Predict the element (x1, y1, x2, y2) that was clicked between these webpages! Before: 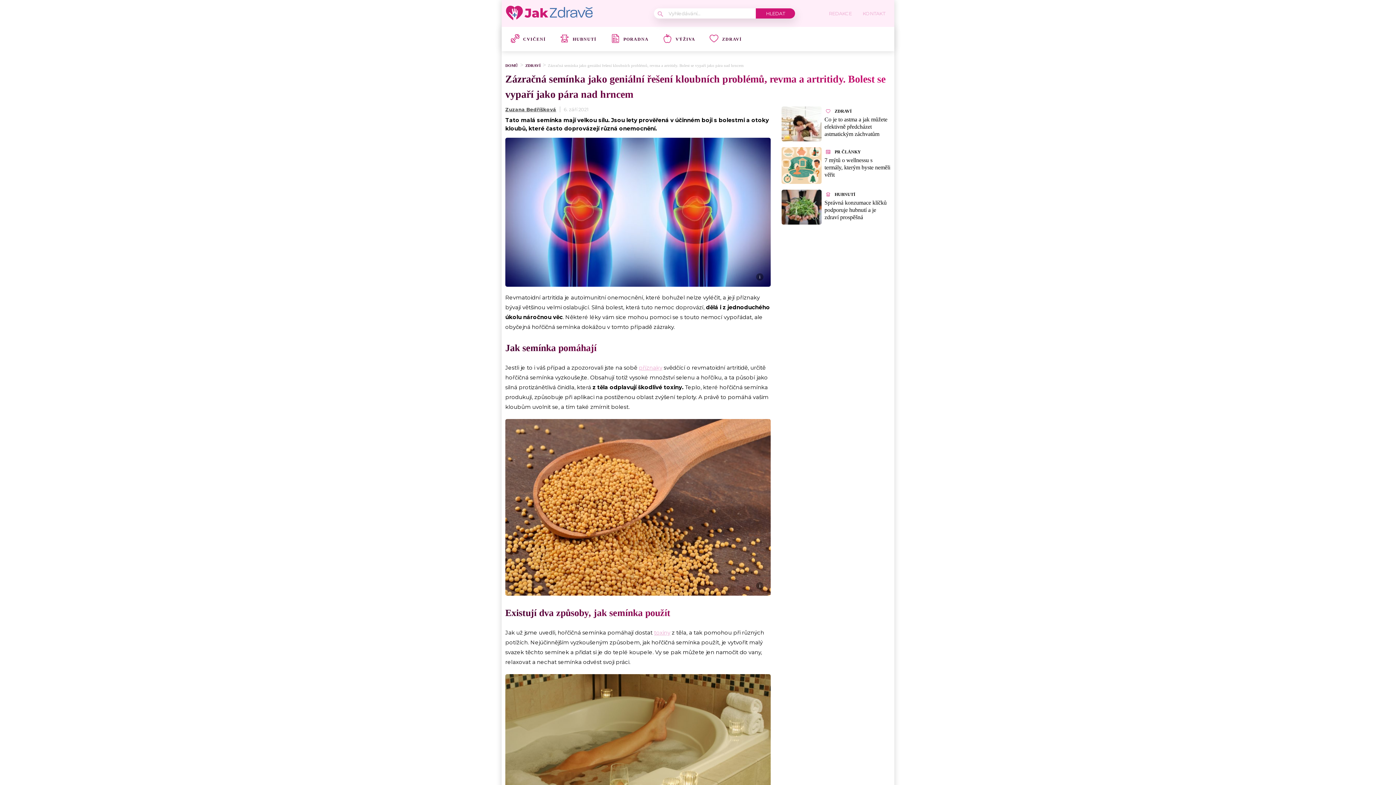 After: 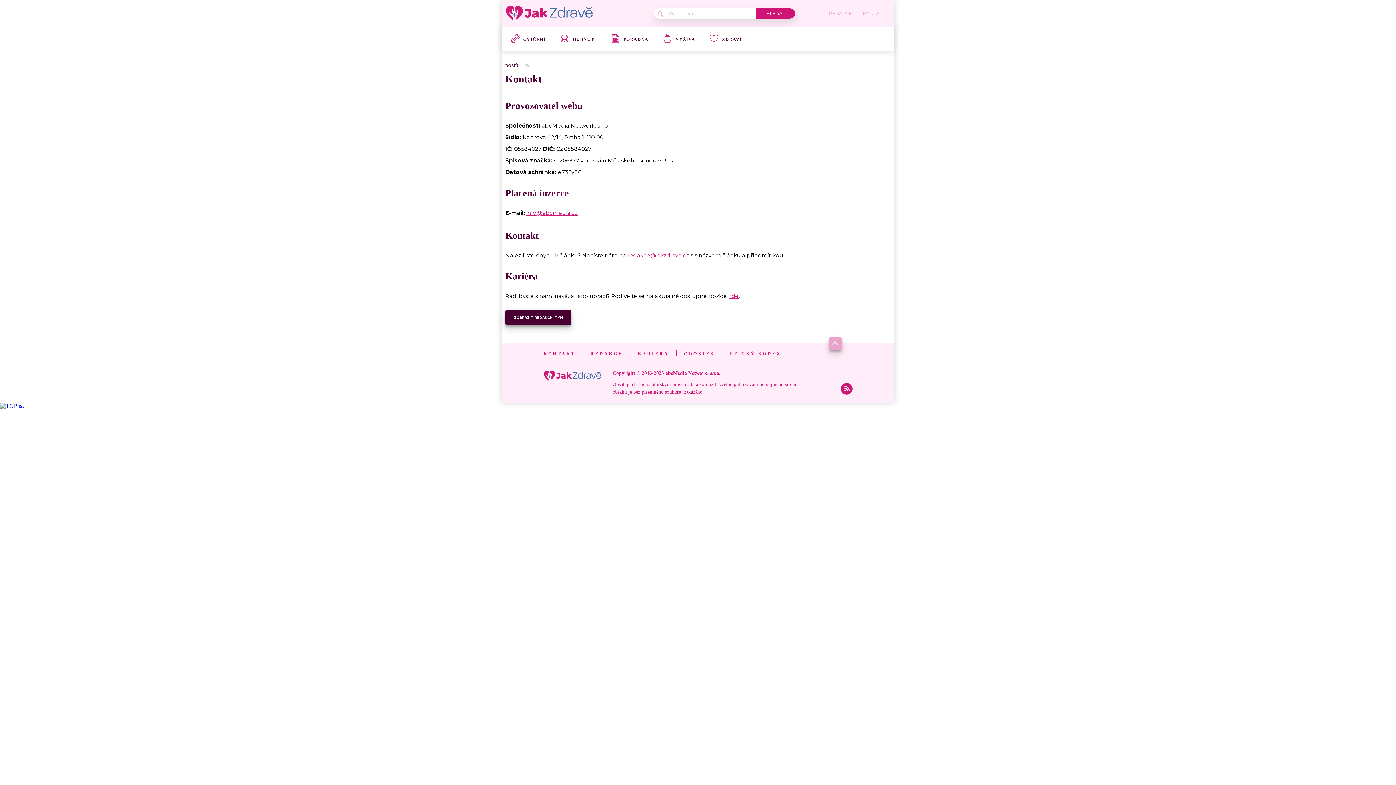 Action: label: KONTAKT bbox: (859, 11, 885, 15)